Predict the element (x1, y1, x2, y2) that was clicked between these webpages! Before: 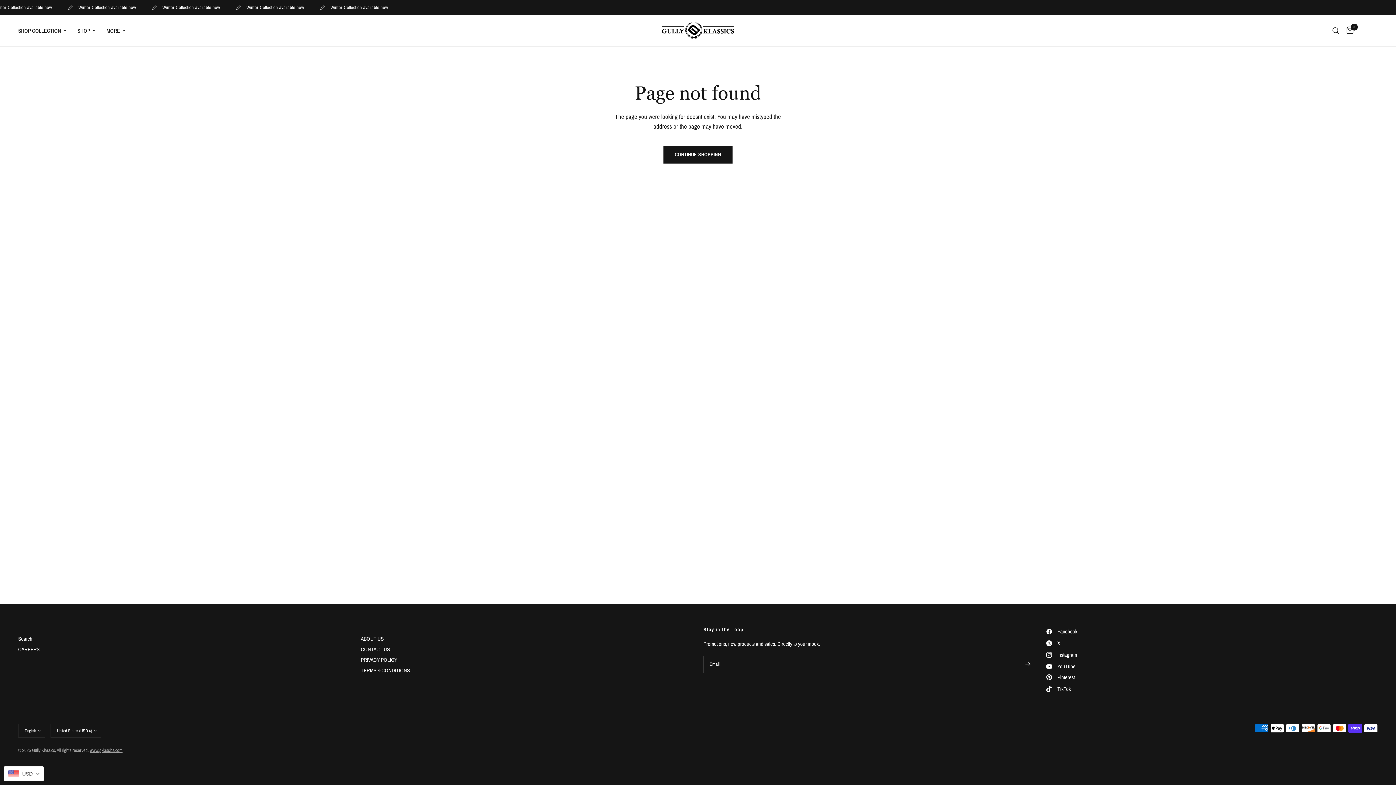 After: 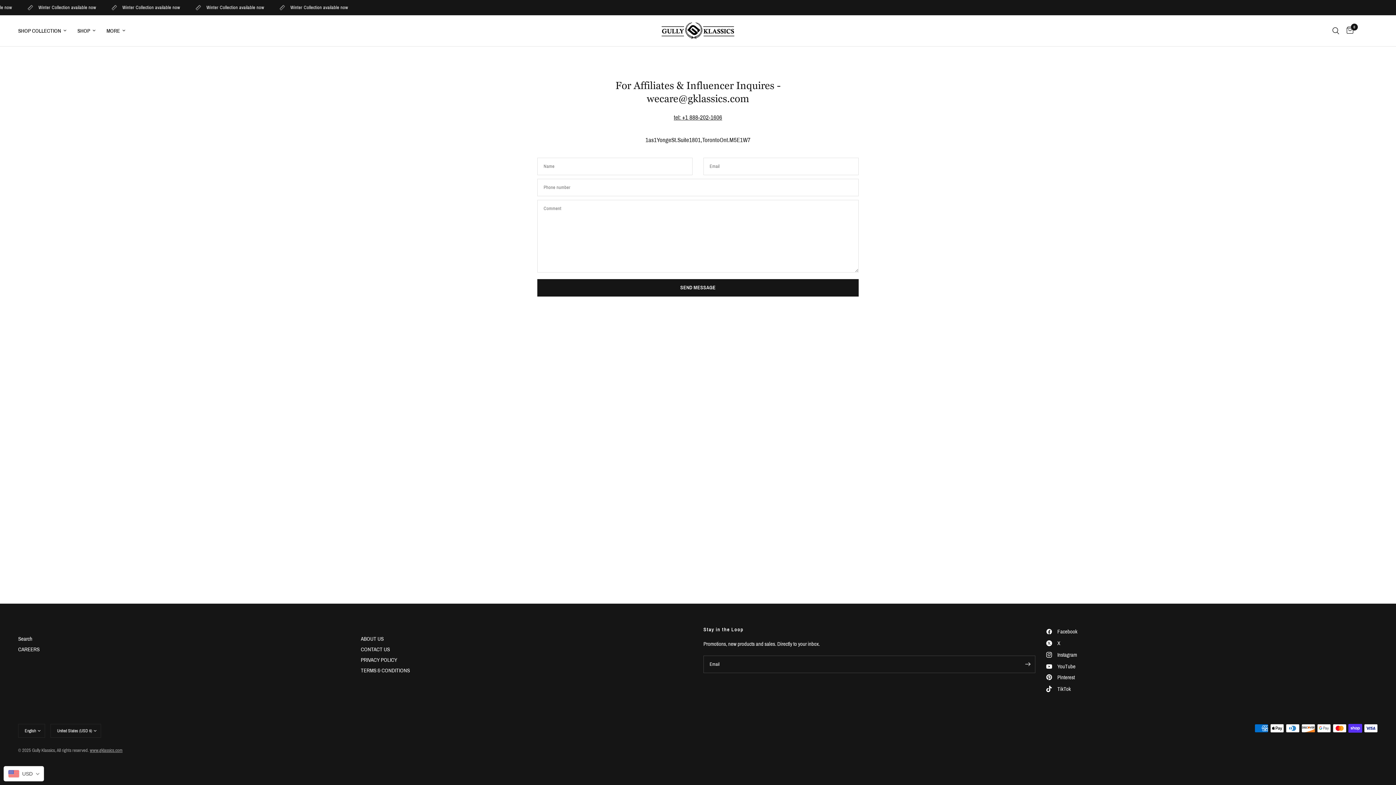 Action: bbox: (360, 646, 390, 652) label: CONTACT US